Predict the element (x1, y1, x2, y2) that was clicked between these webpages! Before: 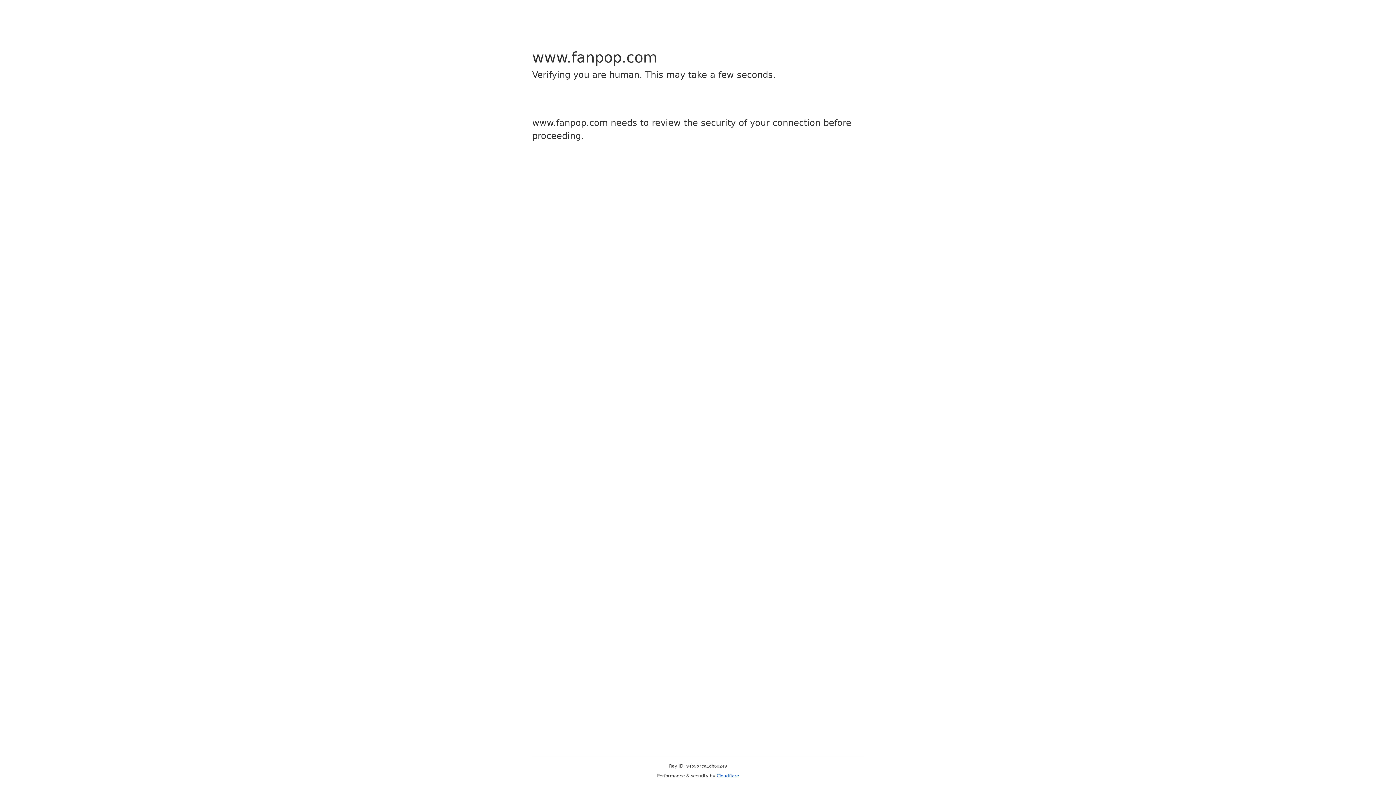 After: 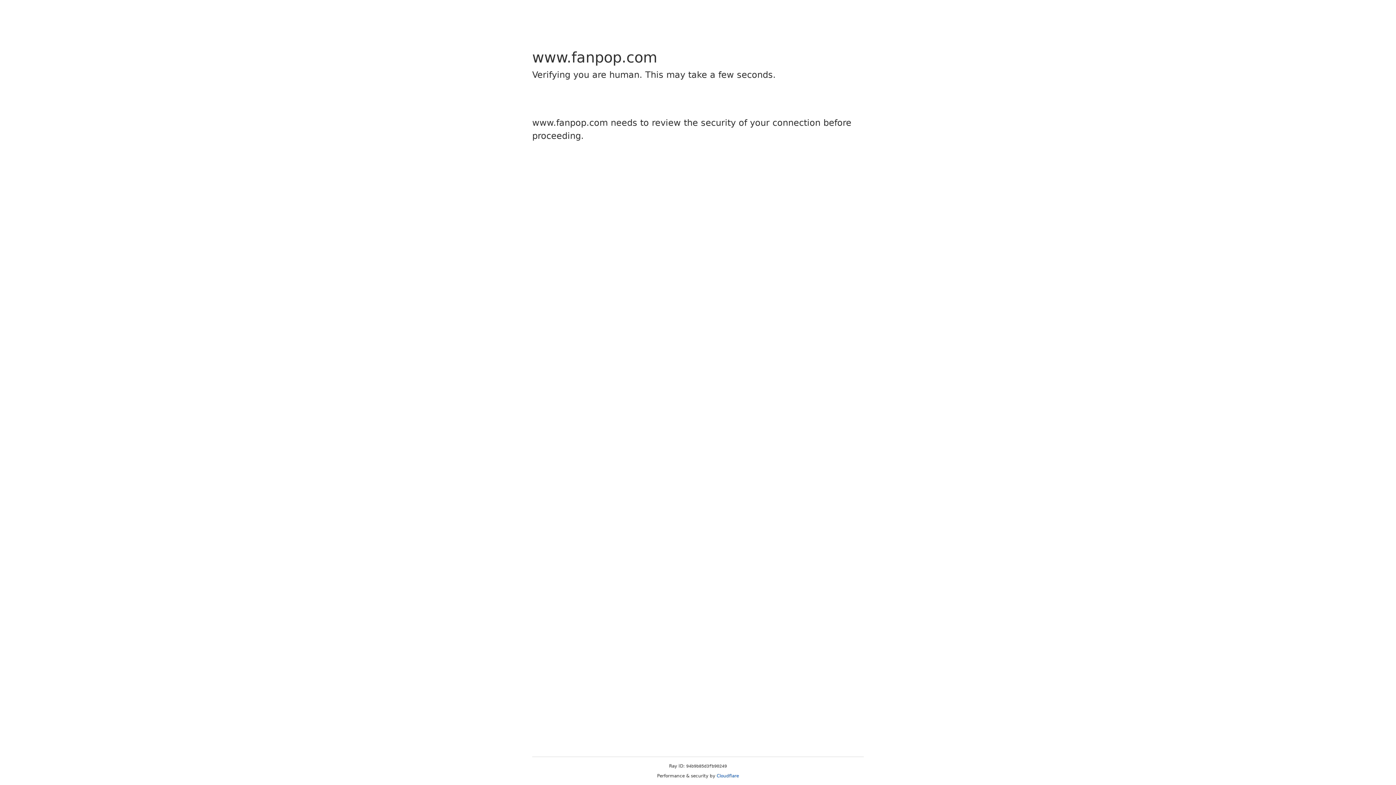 Action: label: Cloudflare bbox: (716, 773, 739, 778)